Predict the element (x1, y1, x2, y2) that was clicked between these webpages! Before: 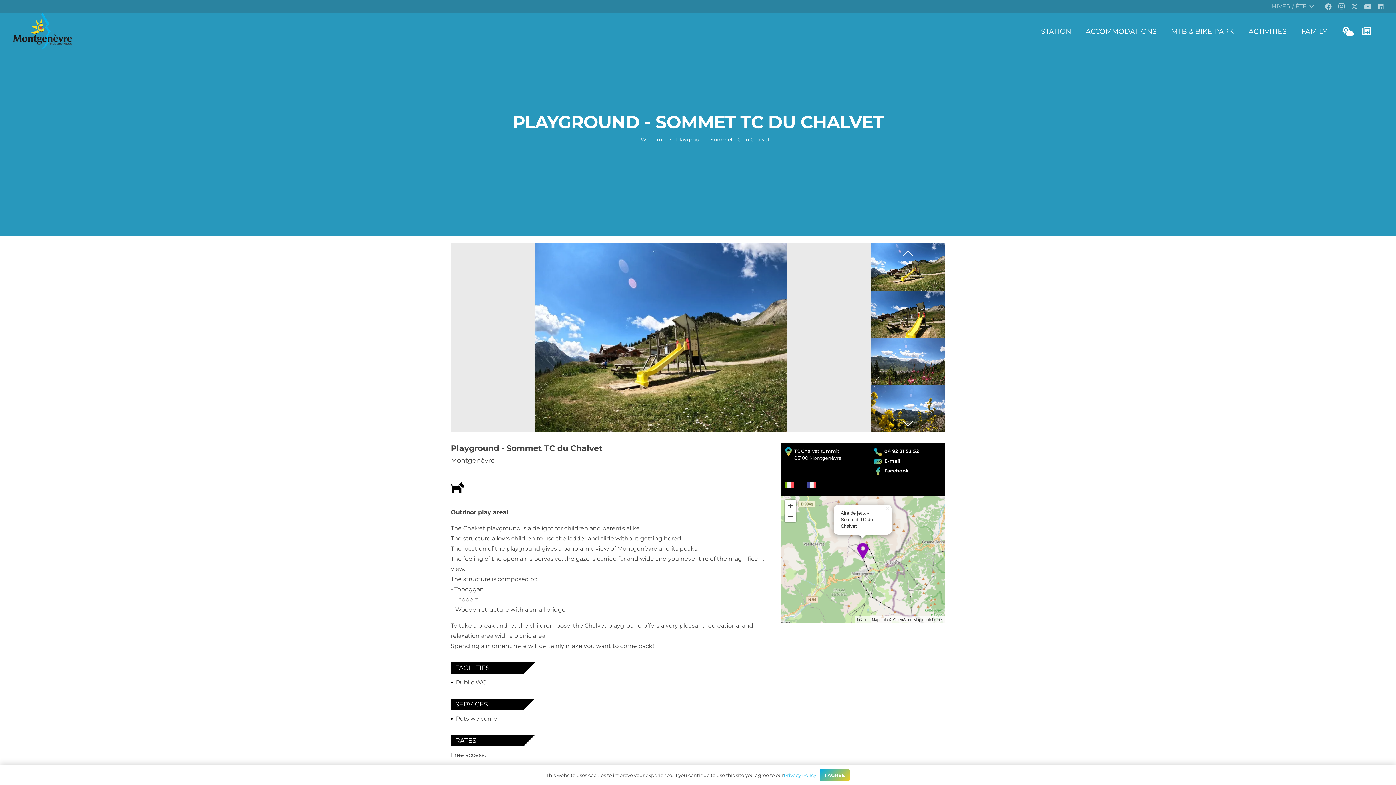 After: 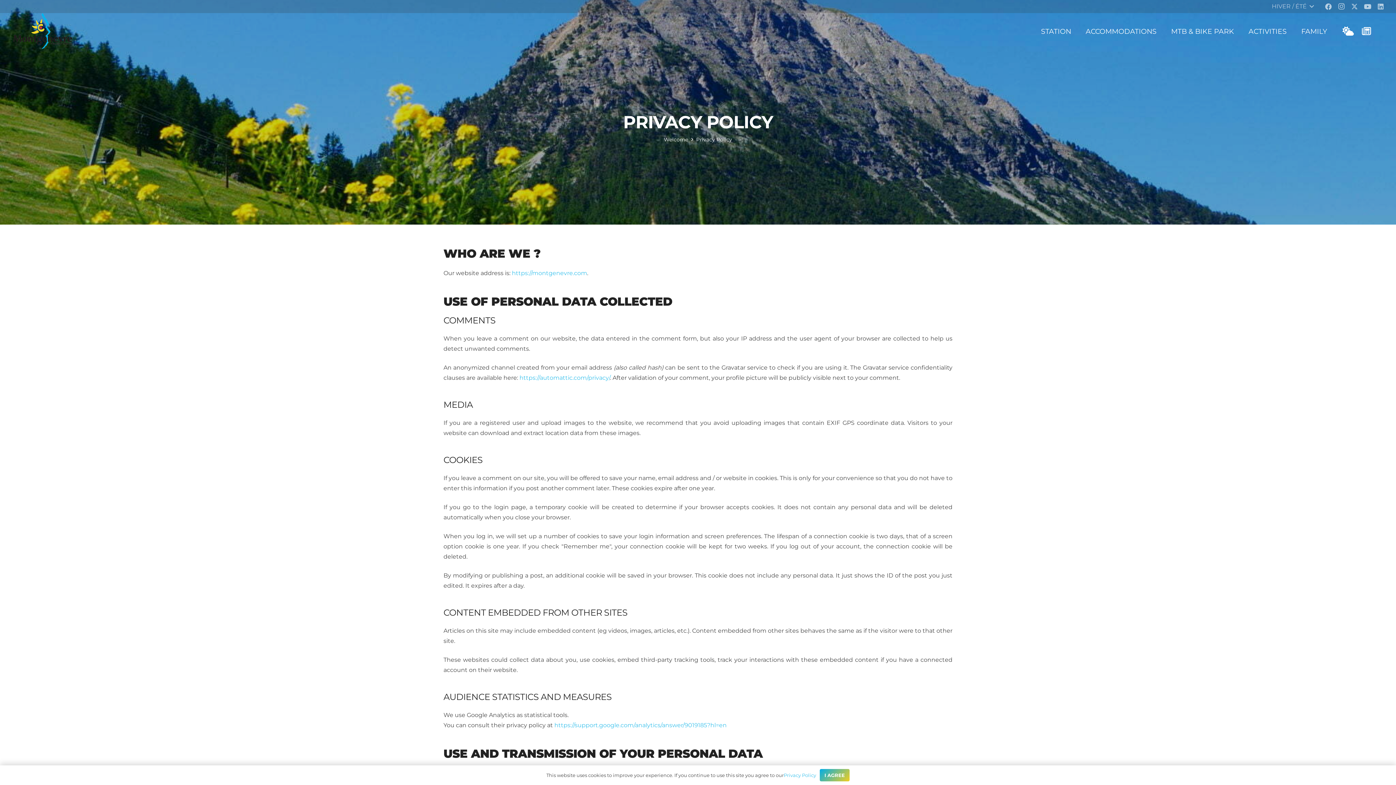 Action: bbox: (784, 772, 816, 778) label: Privacy Policy